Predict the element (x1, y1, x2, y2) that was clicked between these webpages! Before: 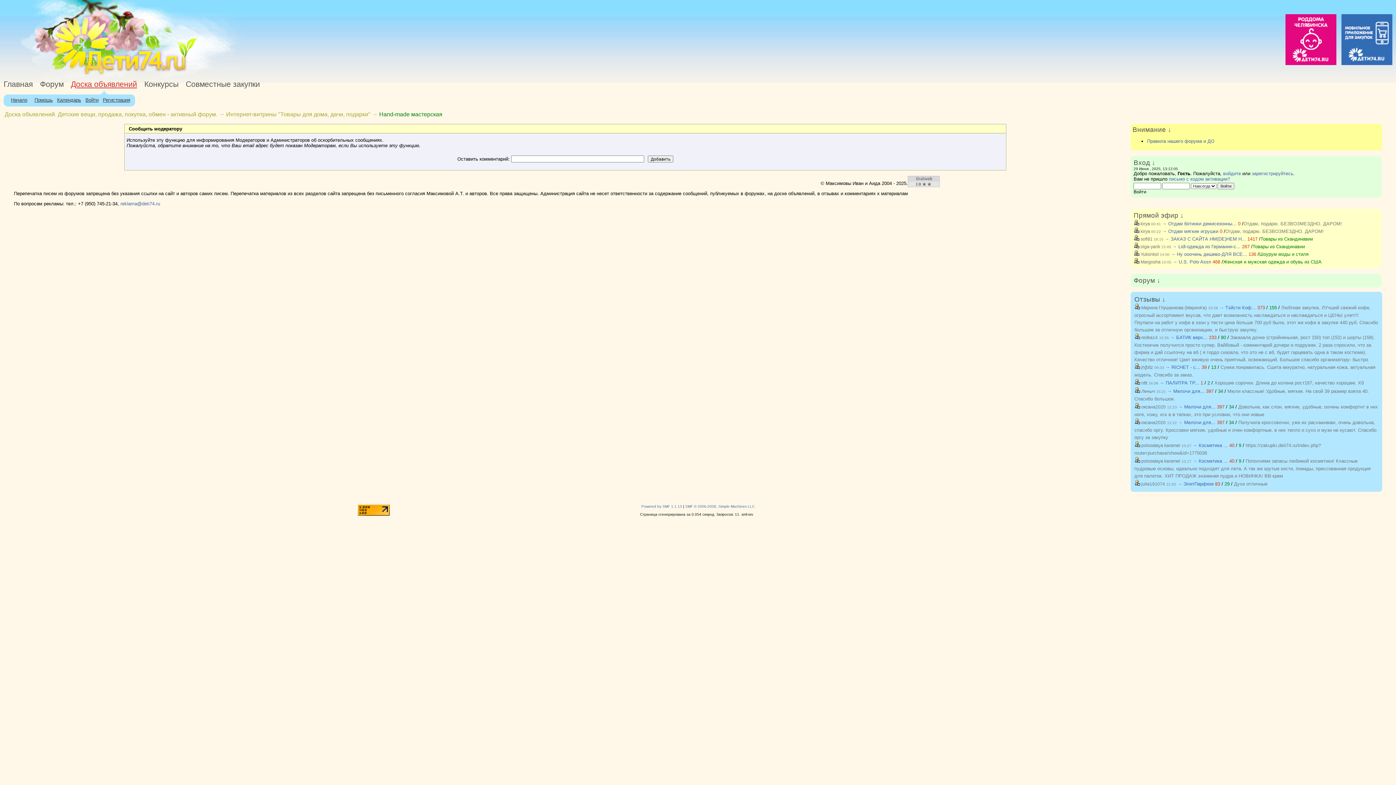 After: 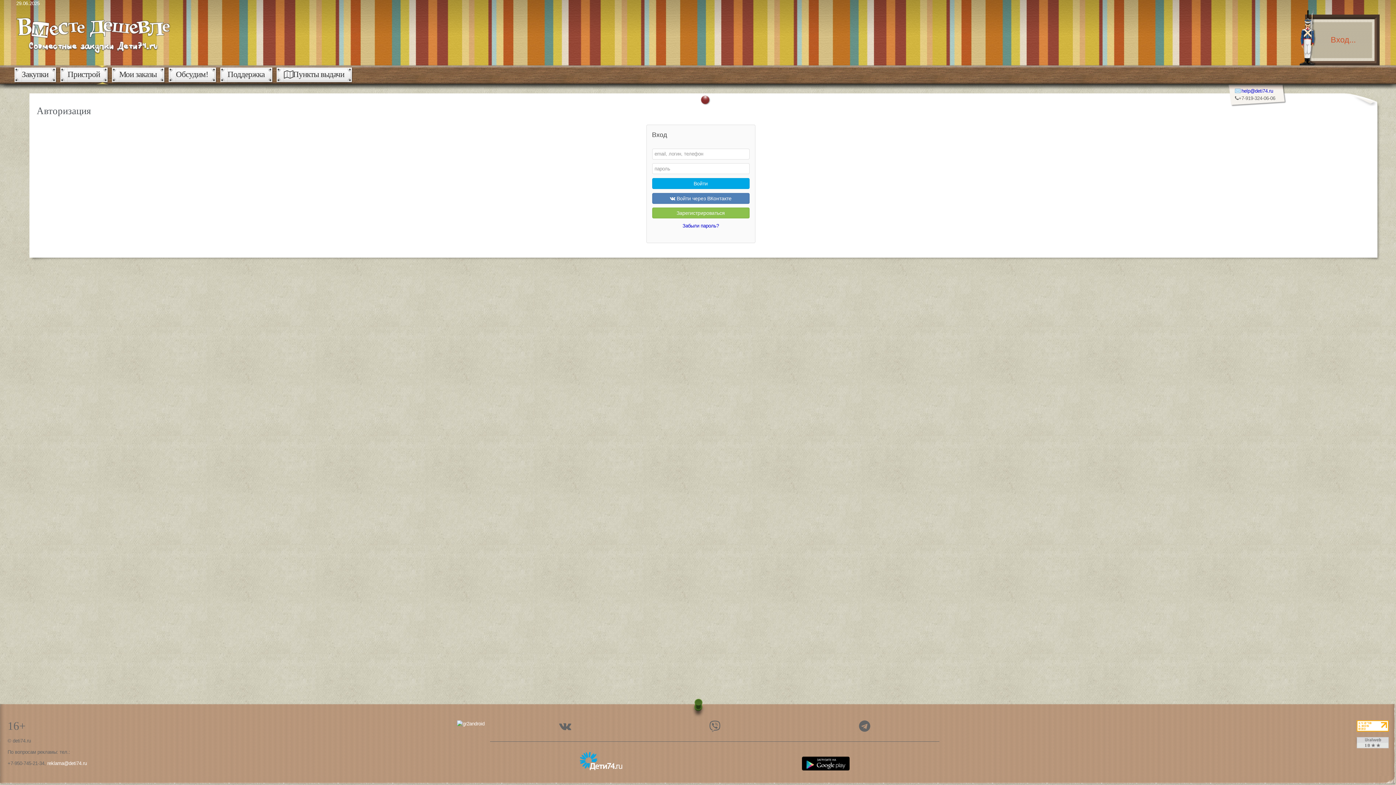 Action: bbox: (1234, 481, 1267, 486) label: Духи отличные